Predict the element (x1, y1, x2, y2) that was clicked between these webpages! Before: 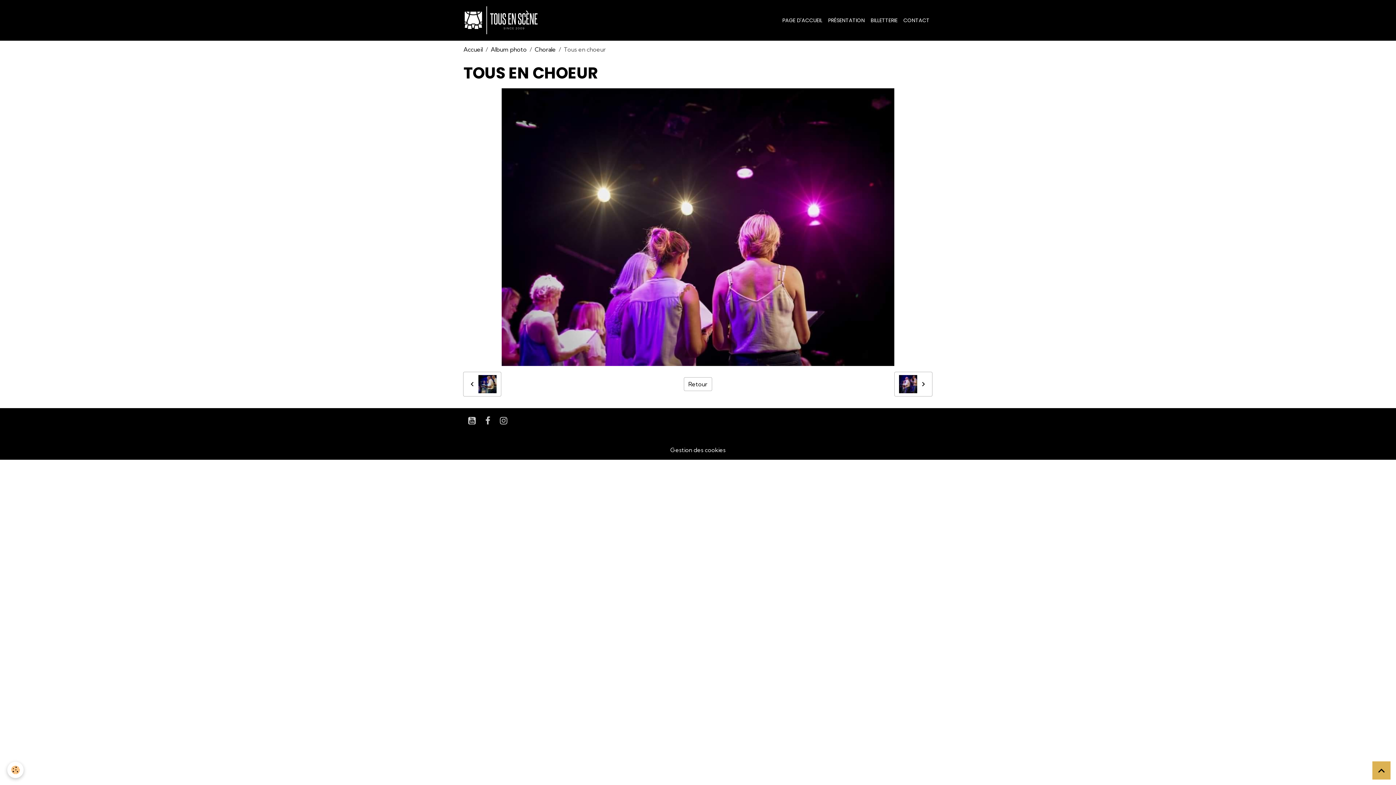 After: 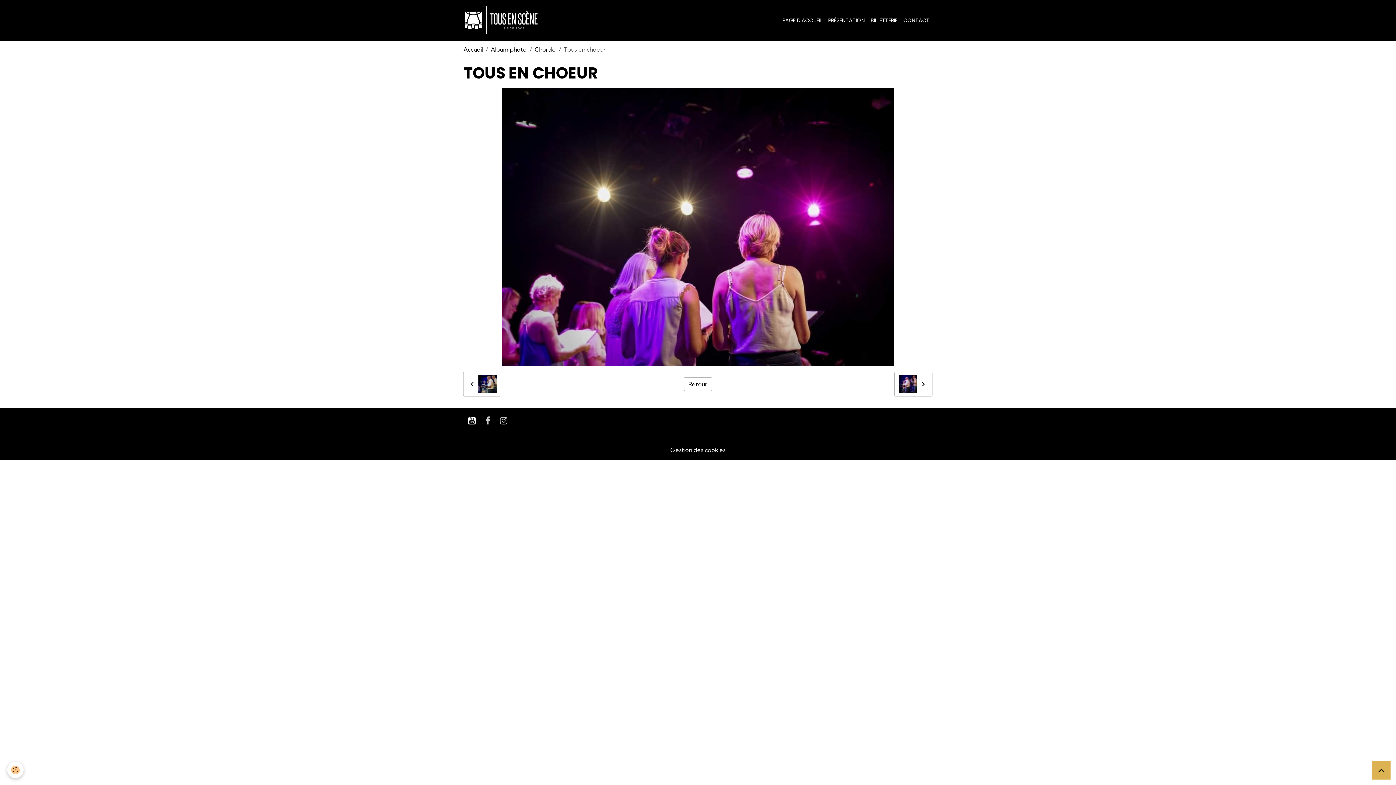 Action: bbox: (463, 414, 480, 428)